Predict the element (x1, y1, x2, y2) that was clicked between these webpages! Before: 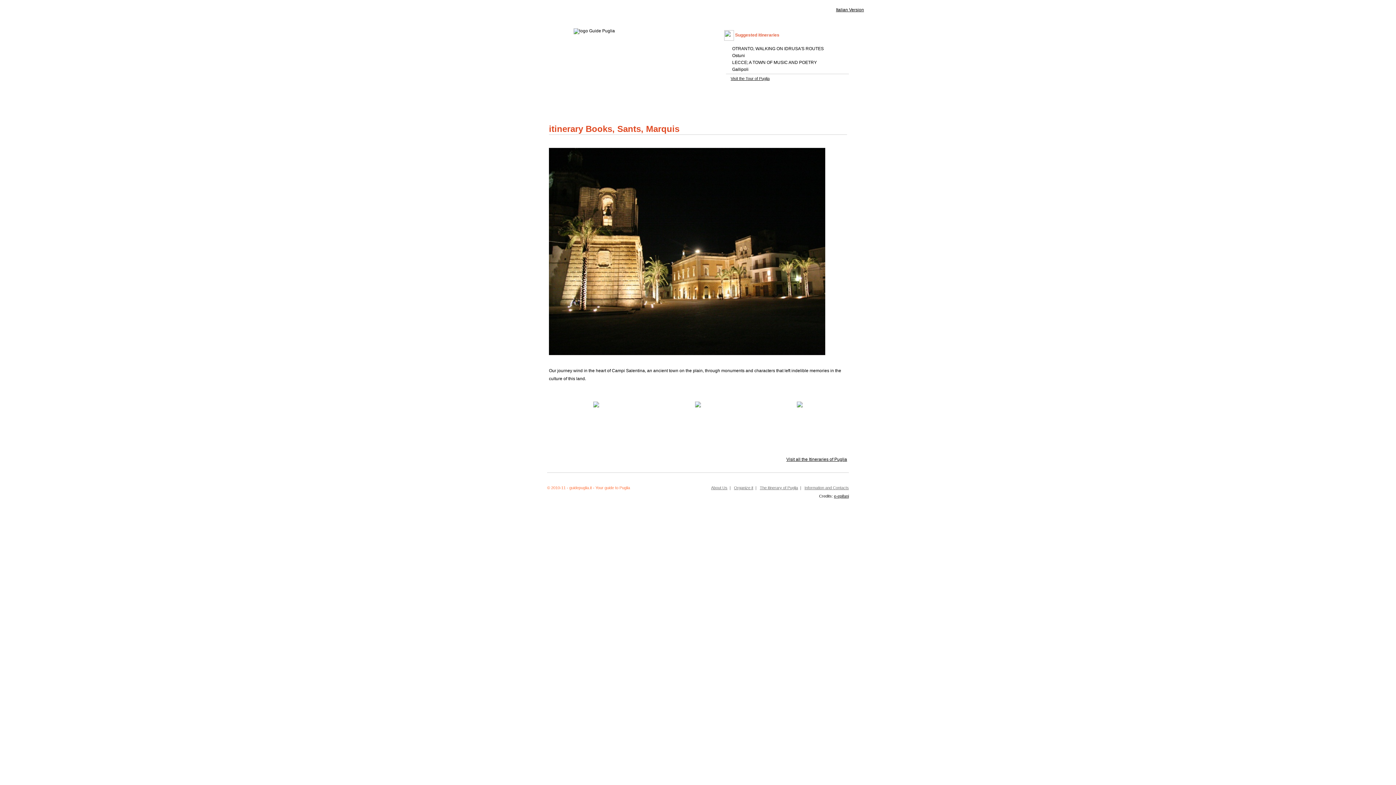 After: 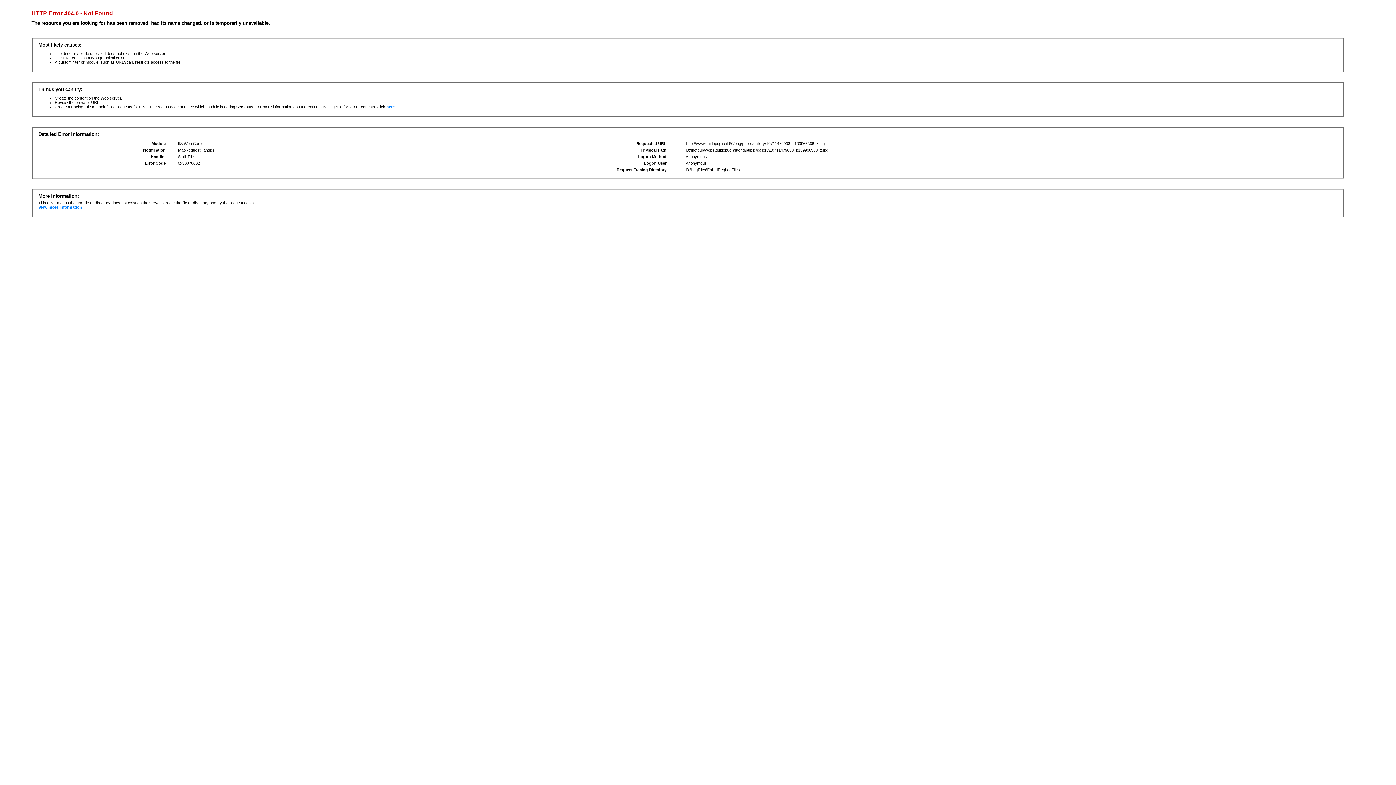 Action: bbox: (567, 401, 625, 441)